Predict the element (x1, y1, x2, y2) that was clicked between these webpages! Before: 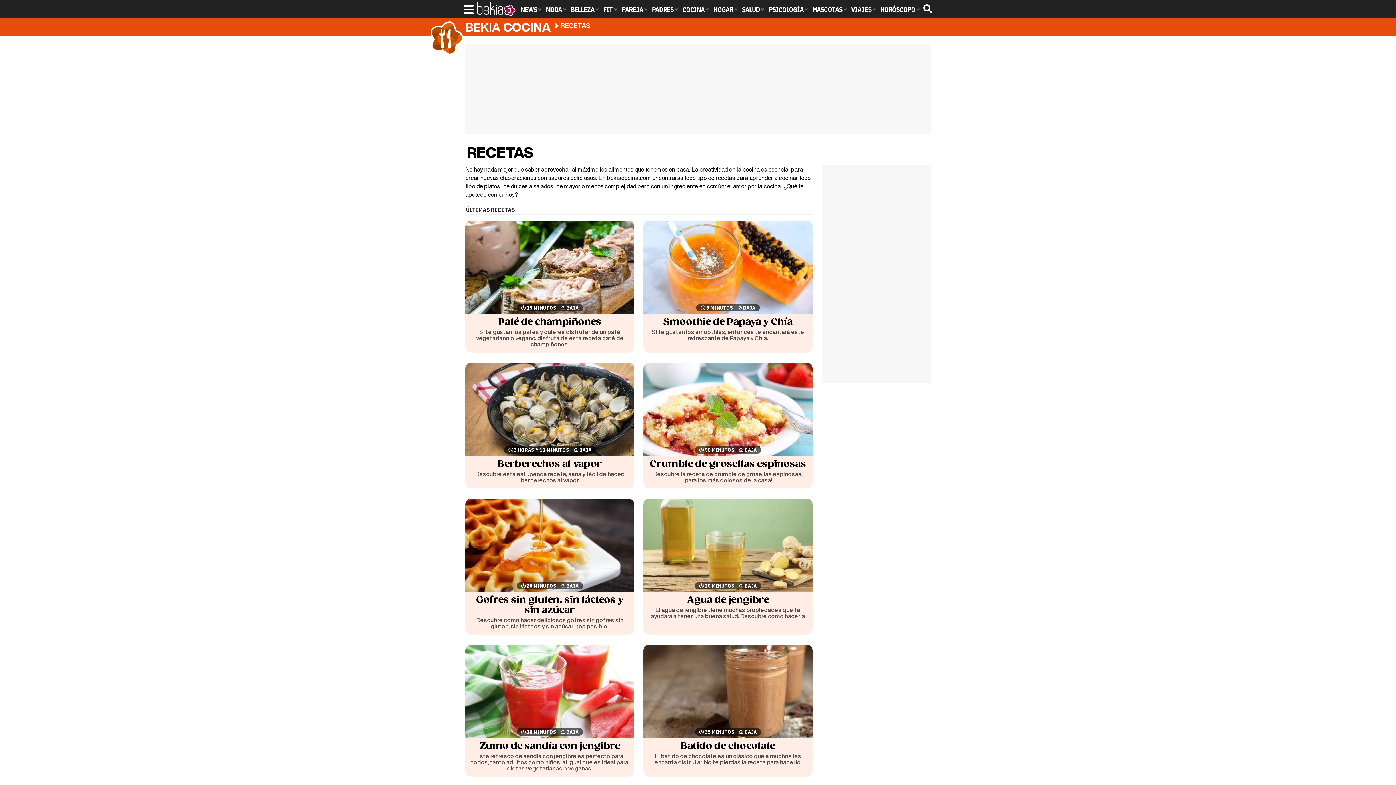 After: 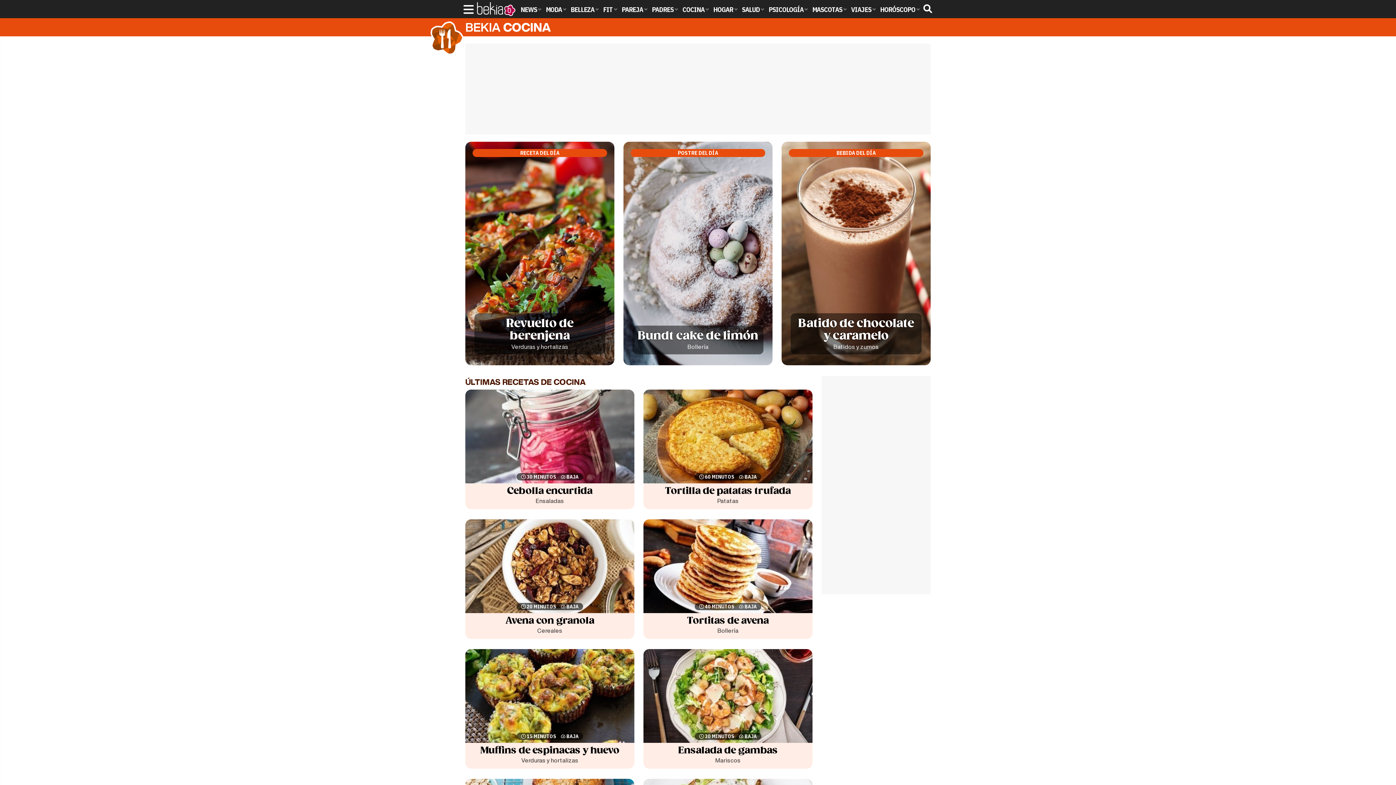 Action: bbox: (680, 5, 711, 13) label: COCINA